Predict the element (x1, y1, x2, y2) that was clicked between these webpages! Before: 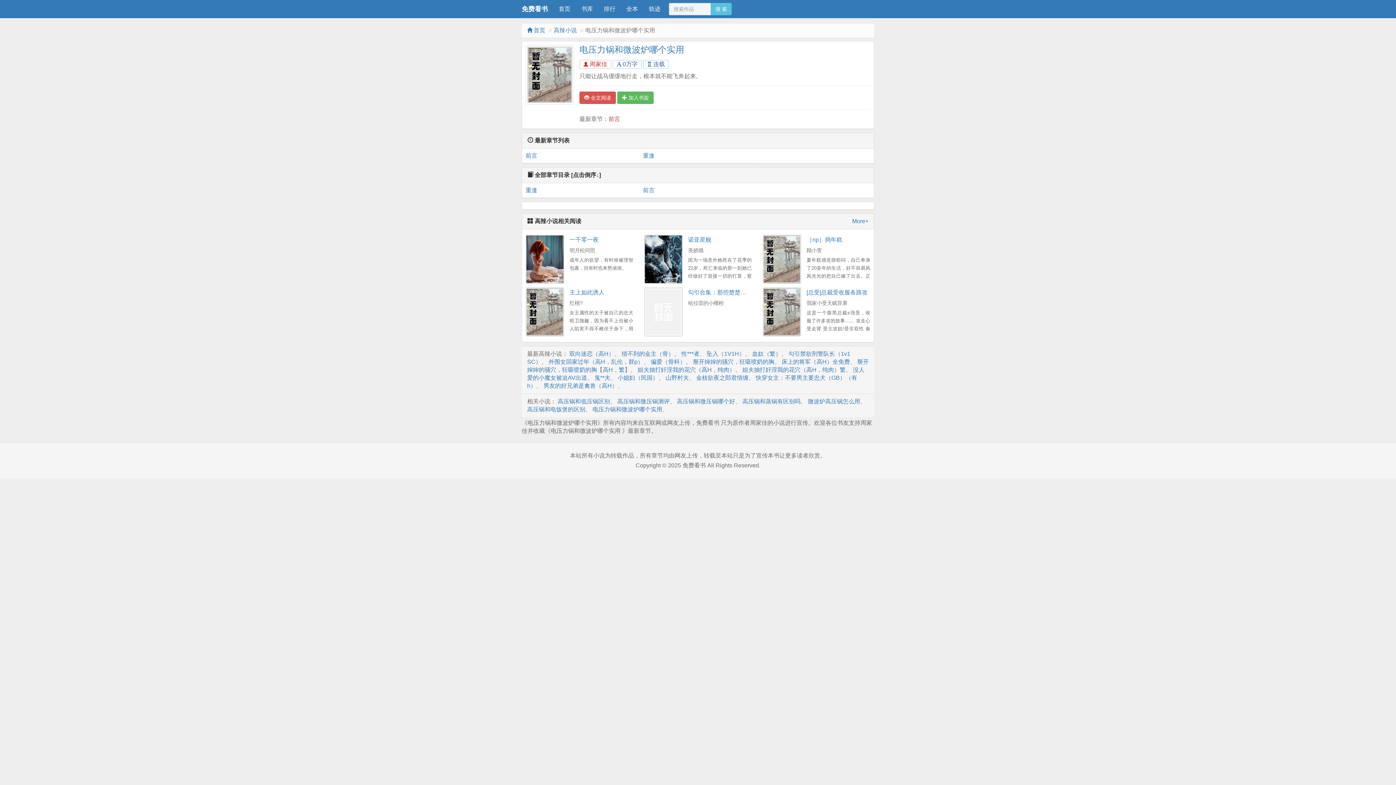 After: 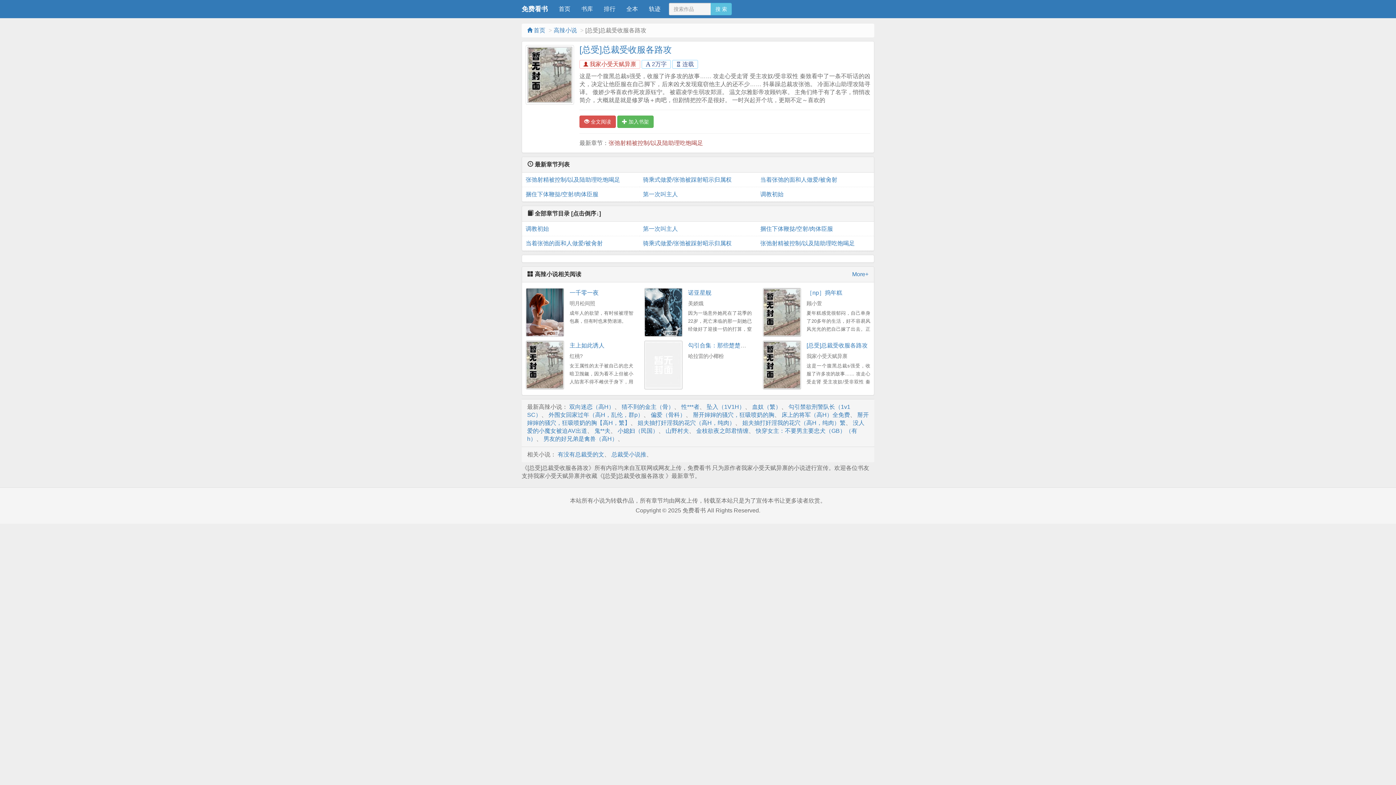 Action: bbox: (762, 287, 801, 336)